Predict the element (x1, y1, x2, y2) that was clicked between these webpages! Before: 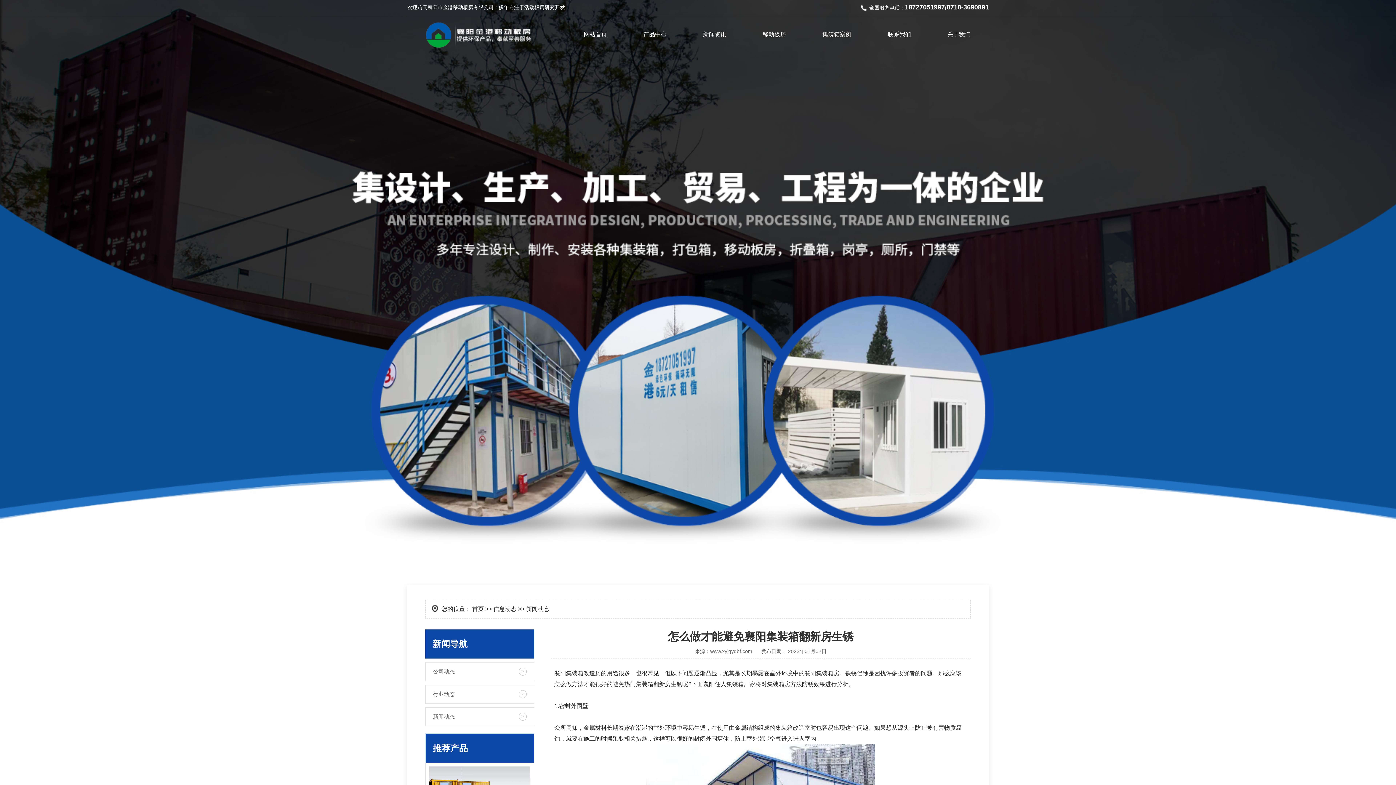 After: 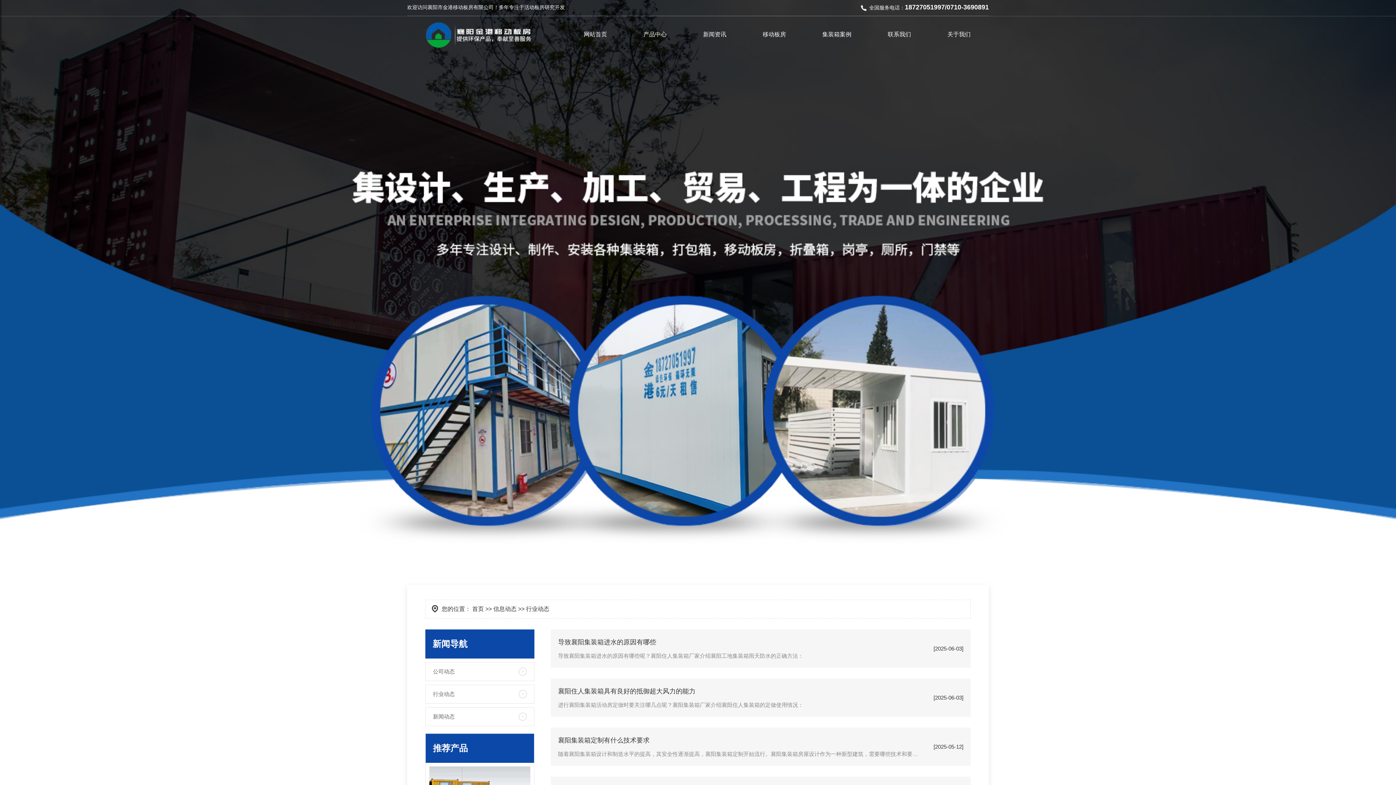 Action: label: 行业动态 bbox: (425, 685, 534, 704)